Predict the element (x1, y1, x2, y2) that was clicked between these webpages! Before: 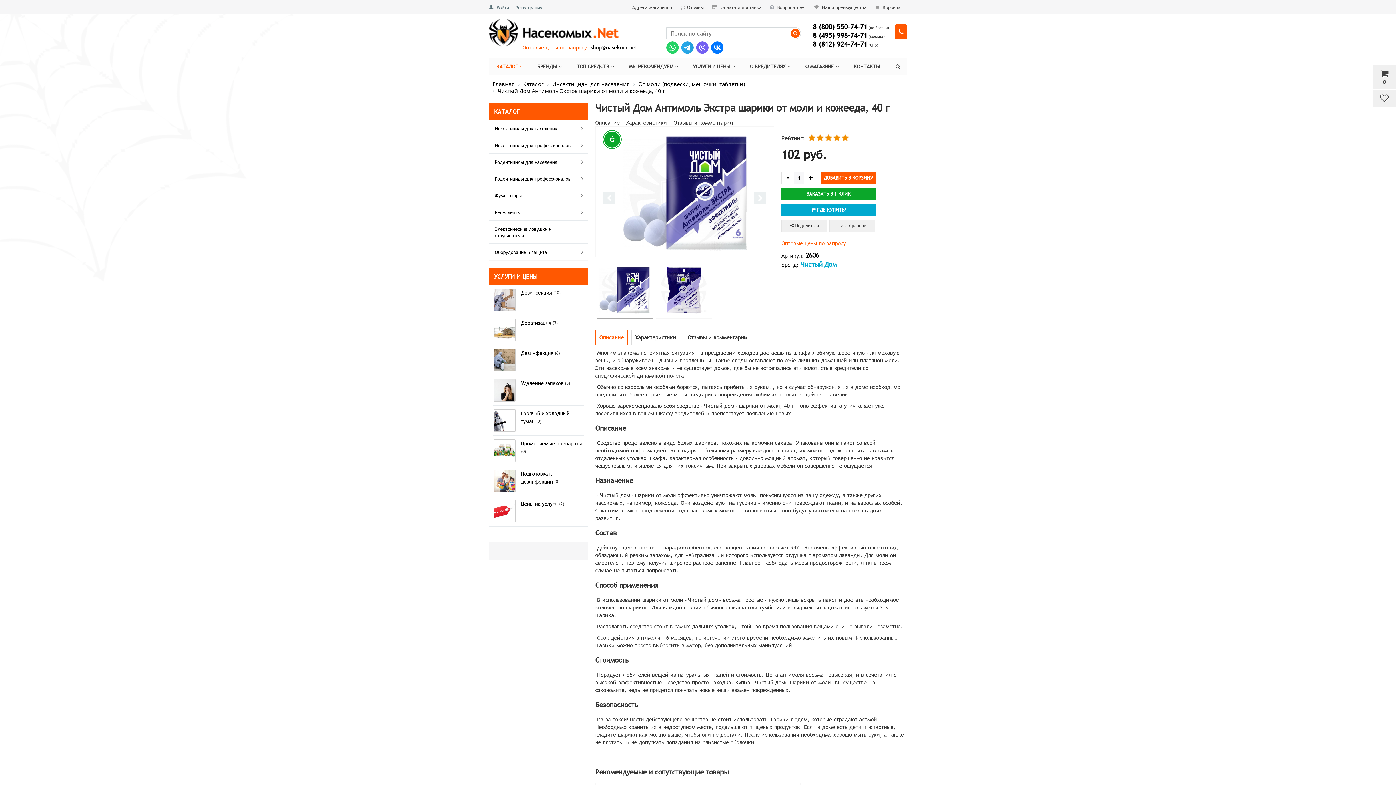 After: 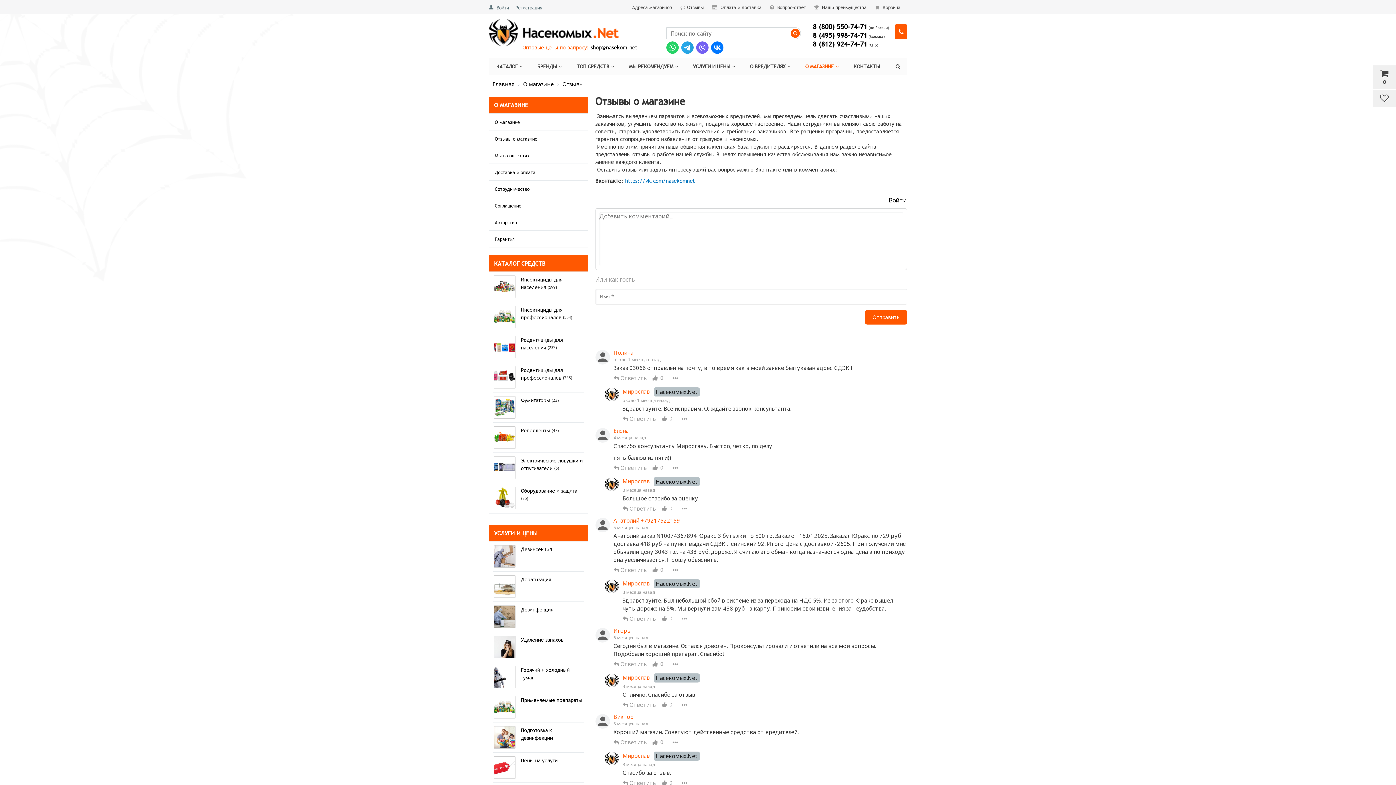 Action: bbox: (680, 4, 704, 10) label: Отзывы